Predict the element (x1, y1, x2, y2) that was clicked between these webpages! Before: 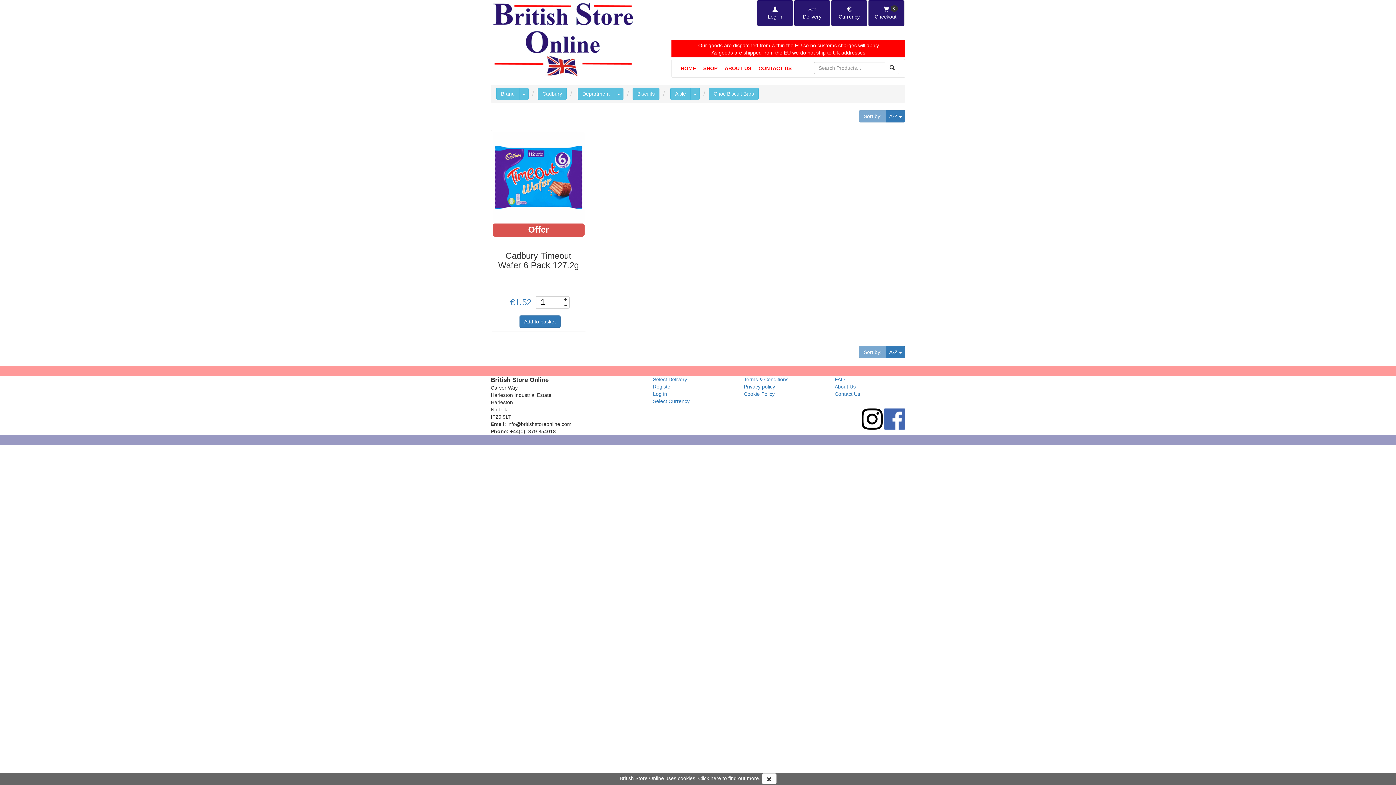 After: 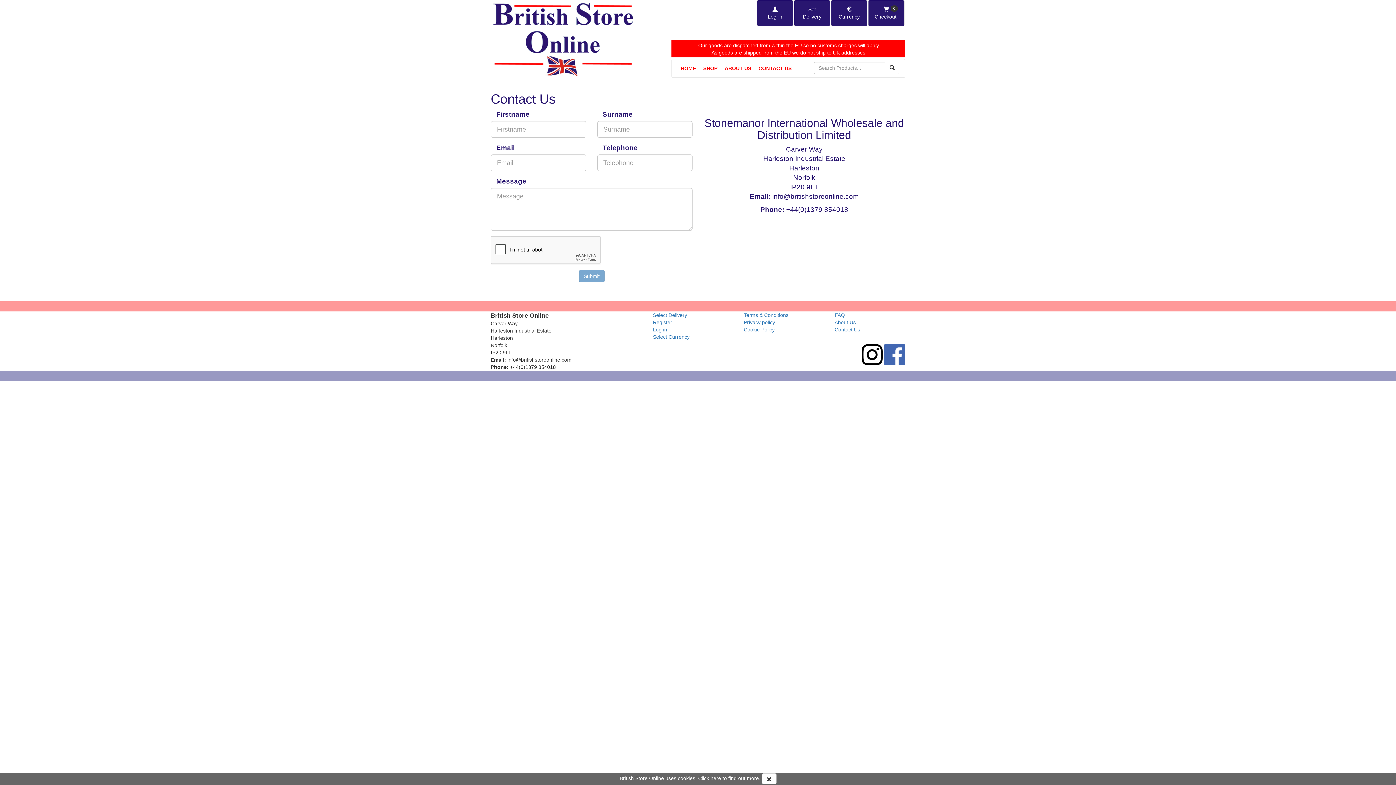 Action: label: CONTACT US bbox: (755, 59, 795, 77)